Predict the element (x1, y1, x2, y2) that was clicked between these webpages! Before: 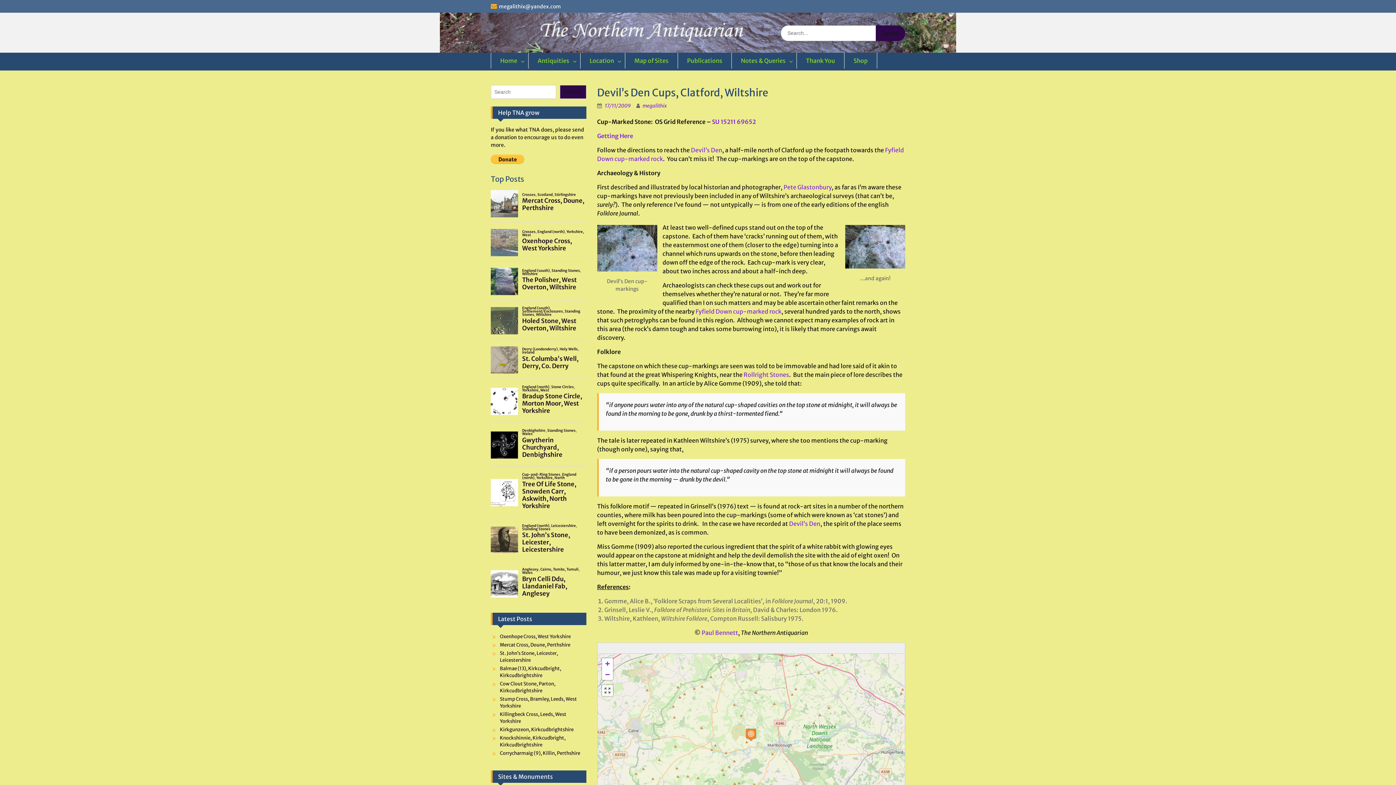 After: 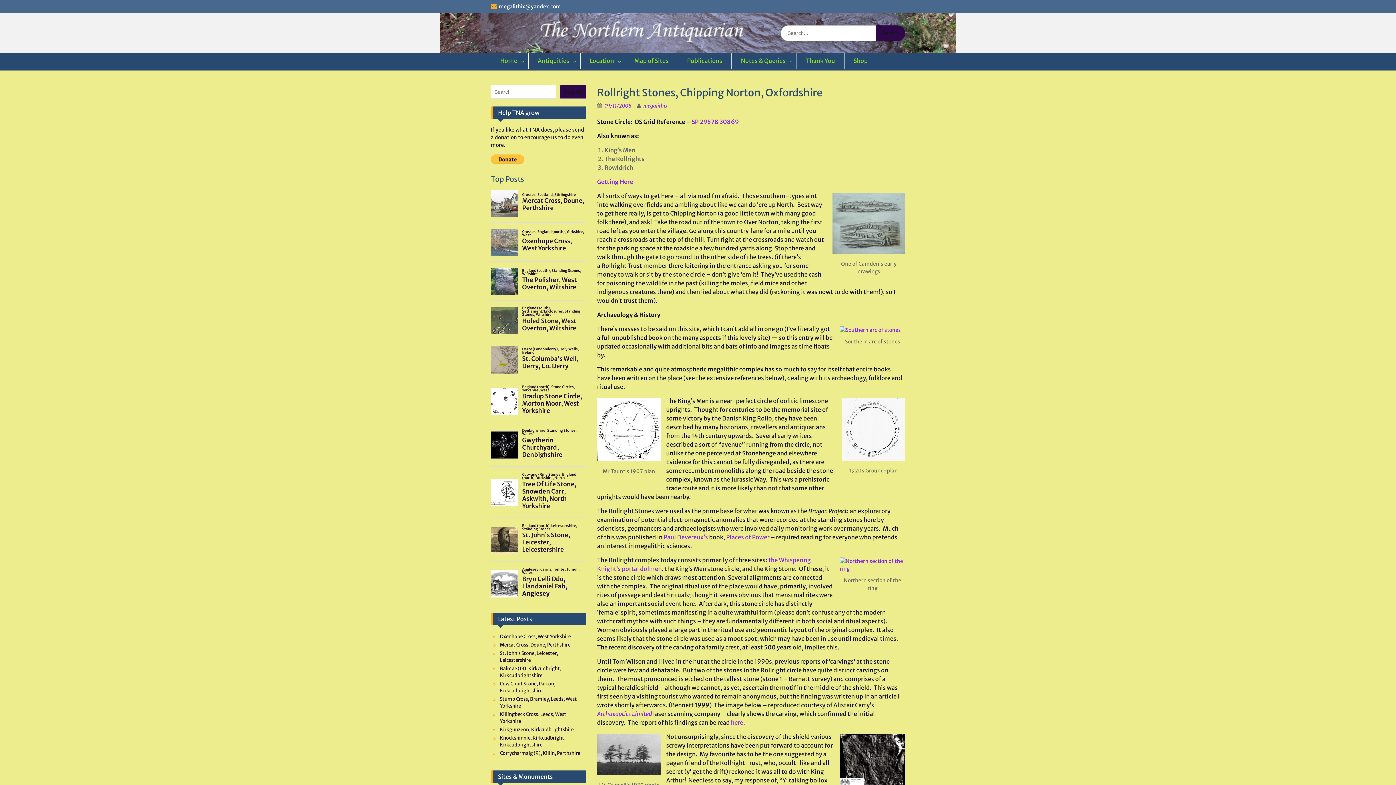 Action: bbox: (743, 371, 789, 378) label: Rollright Stones